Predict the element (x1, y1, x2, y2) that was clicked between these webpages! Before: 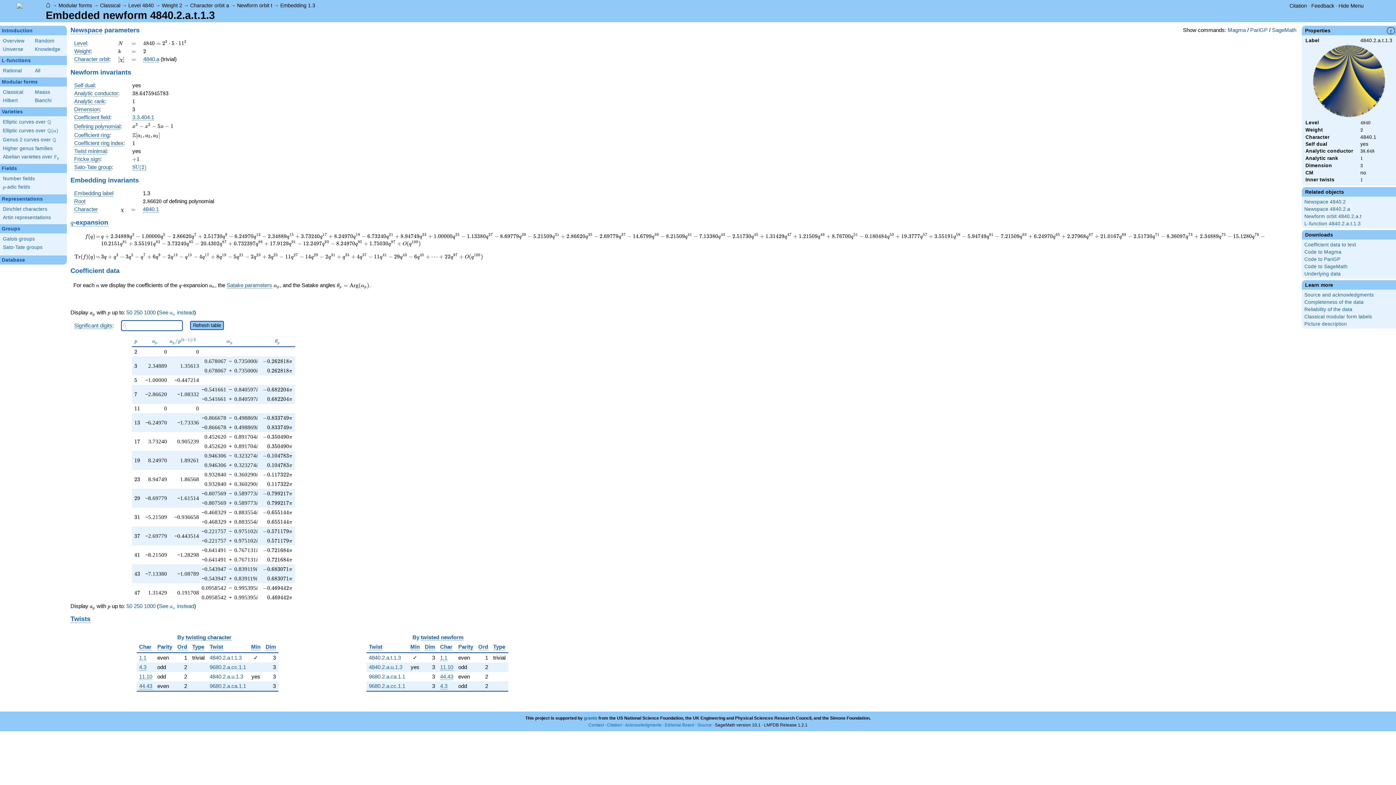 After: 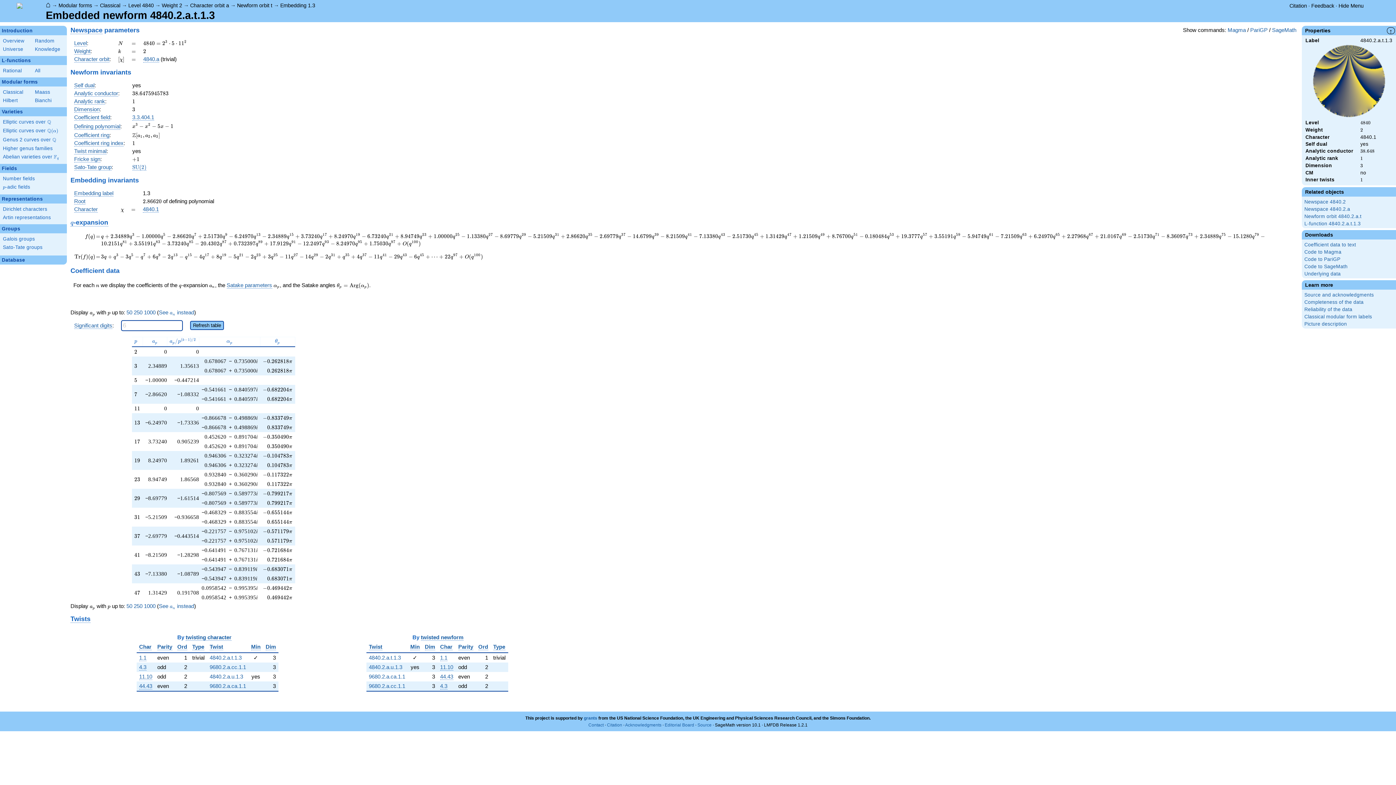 Action: label: 4840.2.a.t.1.3 bbox: (209, 654, 246, 661)